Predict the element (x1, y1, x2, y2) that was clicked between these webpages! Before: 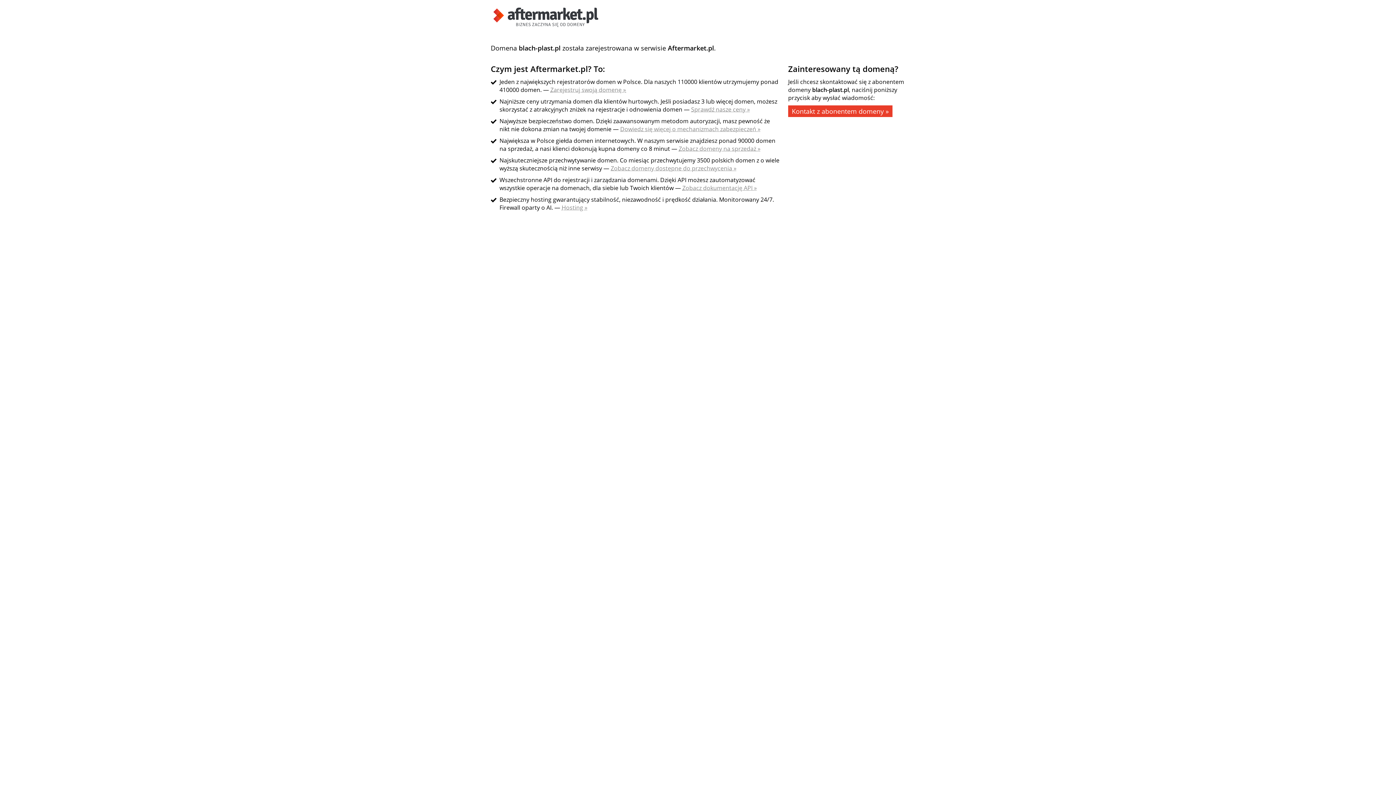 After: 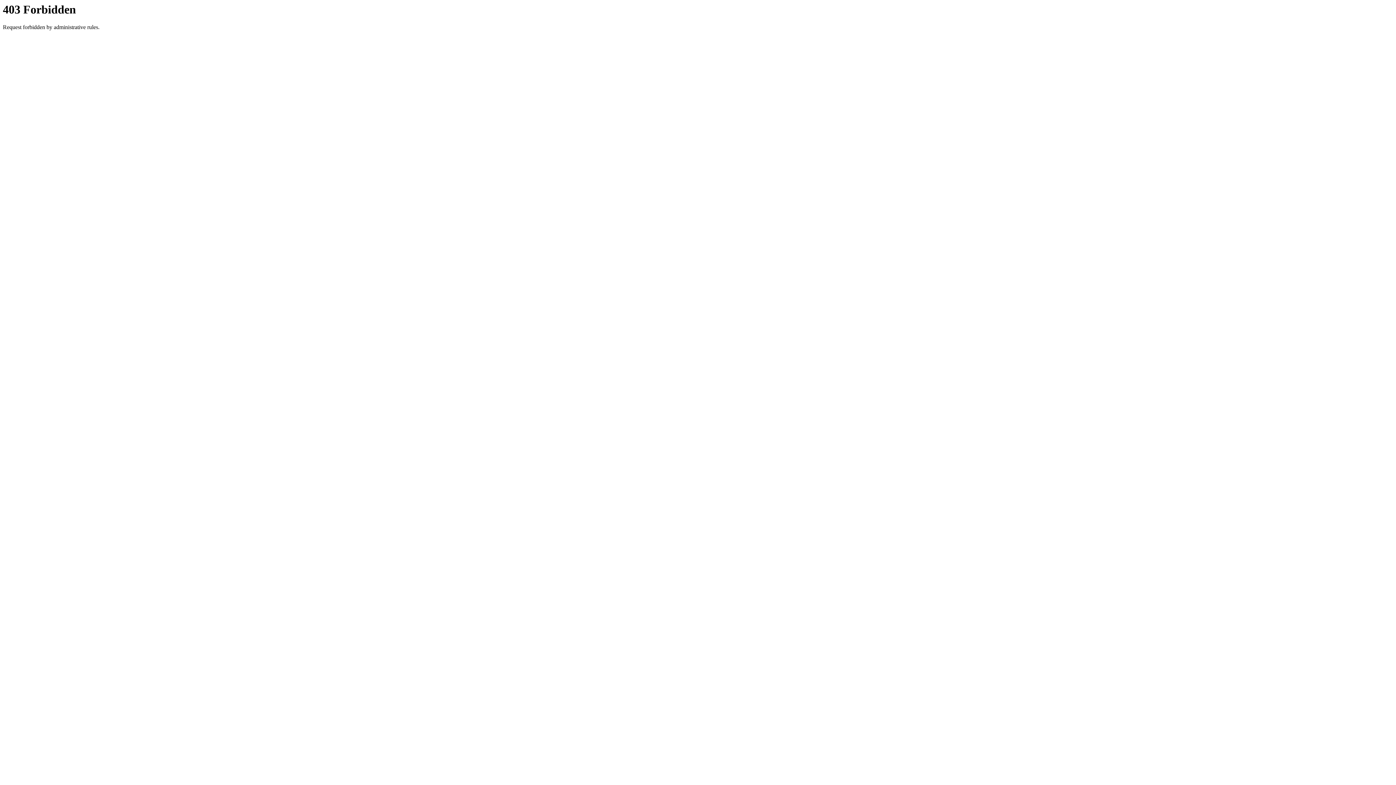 Action: label: Zobacz domeny na sprzedaż » bbox: (678, 144, 760, 152)